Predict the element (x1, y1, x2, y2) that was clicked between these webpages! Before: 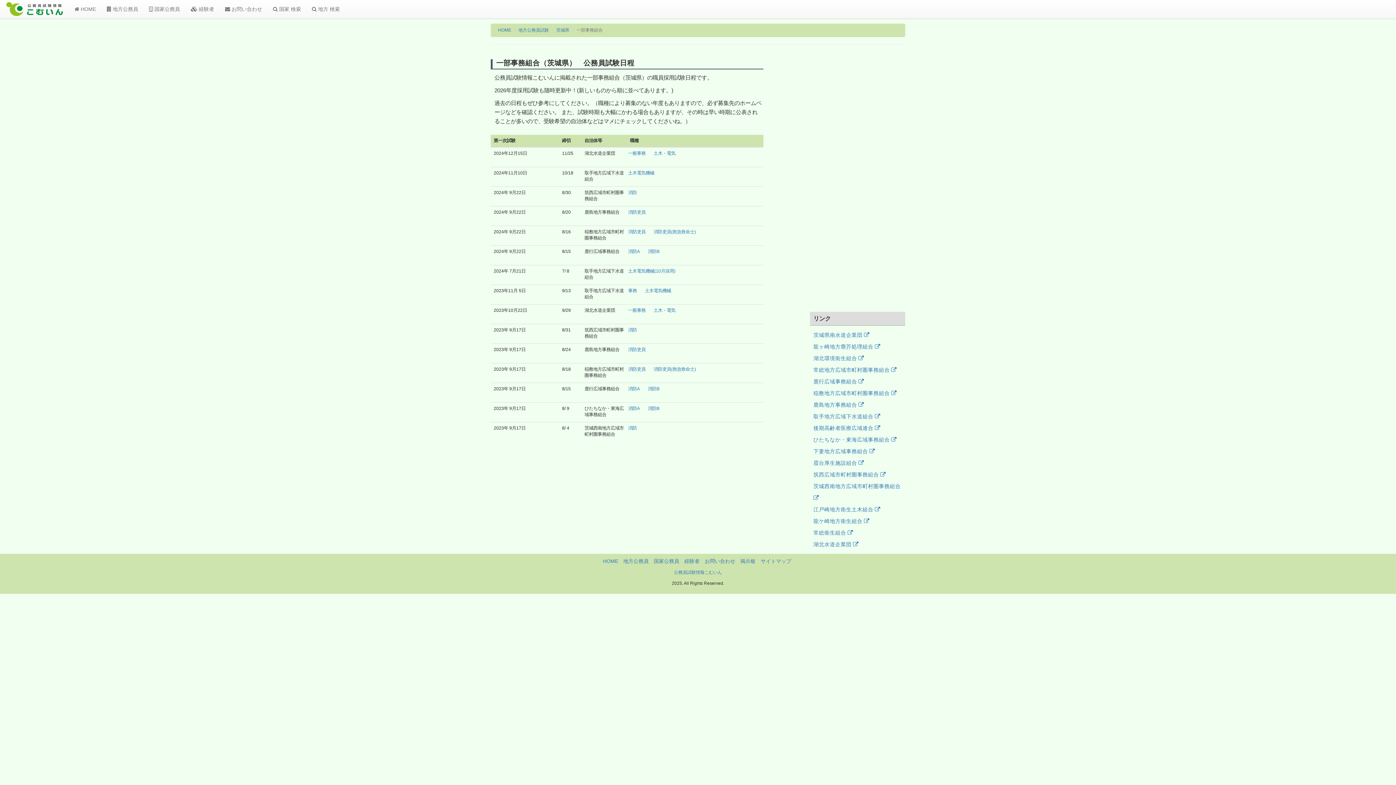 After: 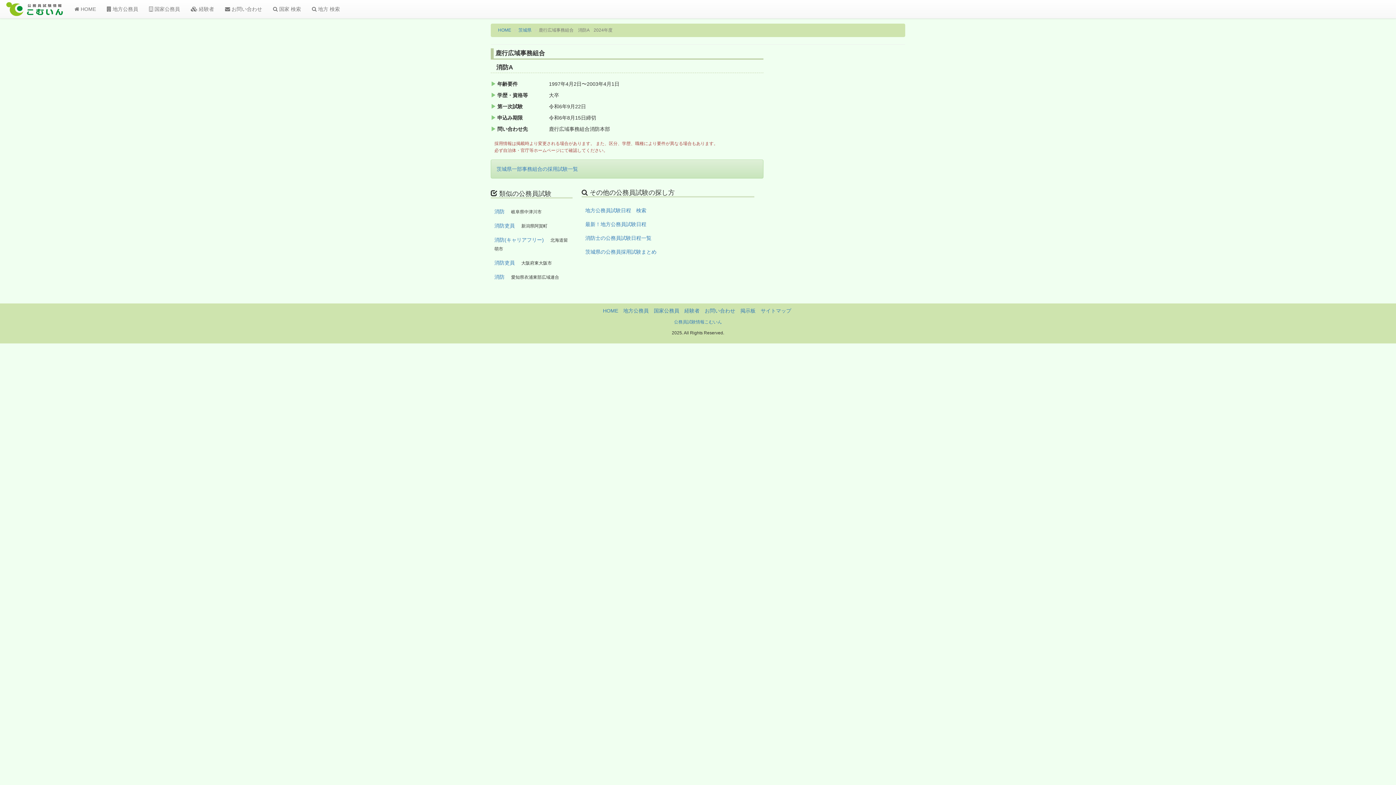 Action: label: 消防A bbox: (628, 249, 640, 254)